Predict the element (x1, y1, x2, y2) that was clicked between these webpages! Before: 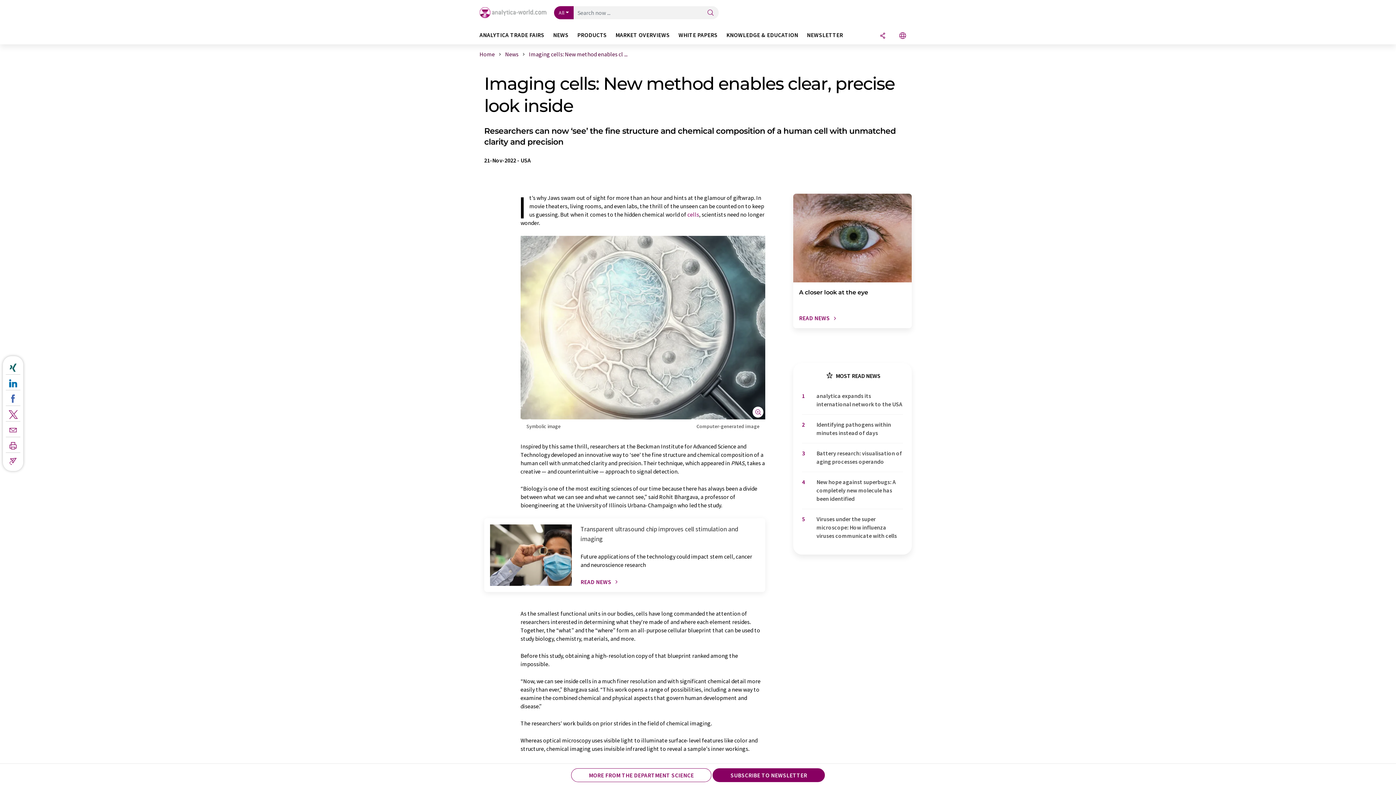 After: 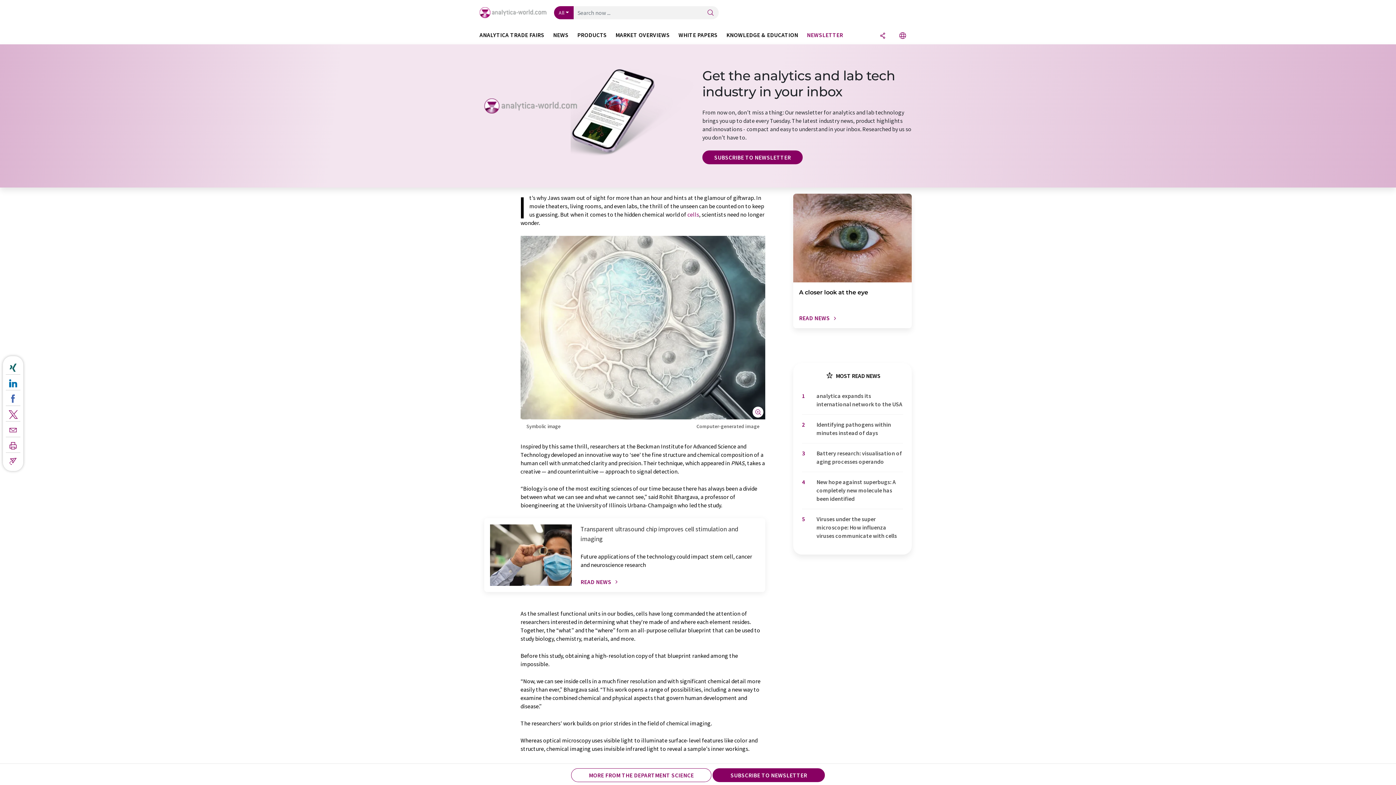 Action: bbox: (807, 31, 851, 44) label: NEWSLETTER